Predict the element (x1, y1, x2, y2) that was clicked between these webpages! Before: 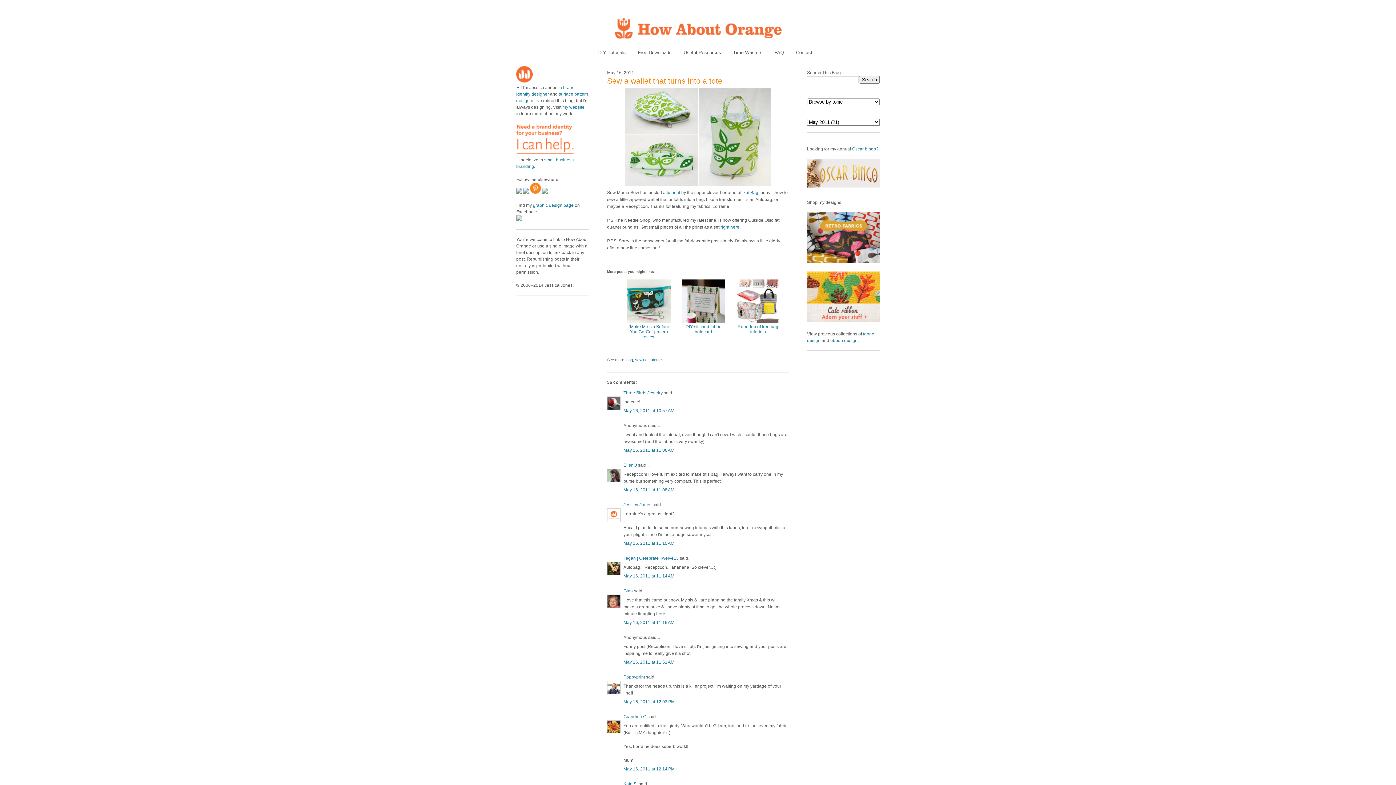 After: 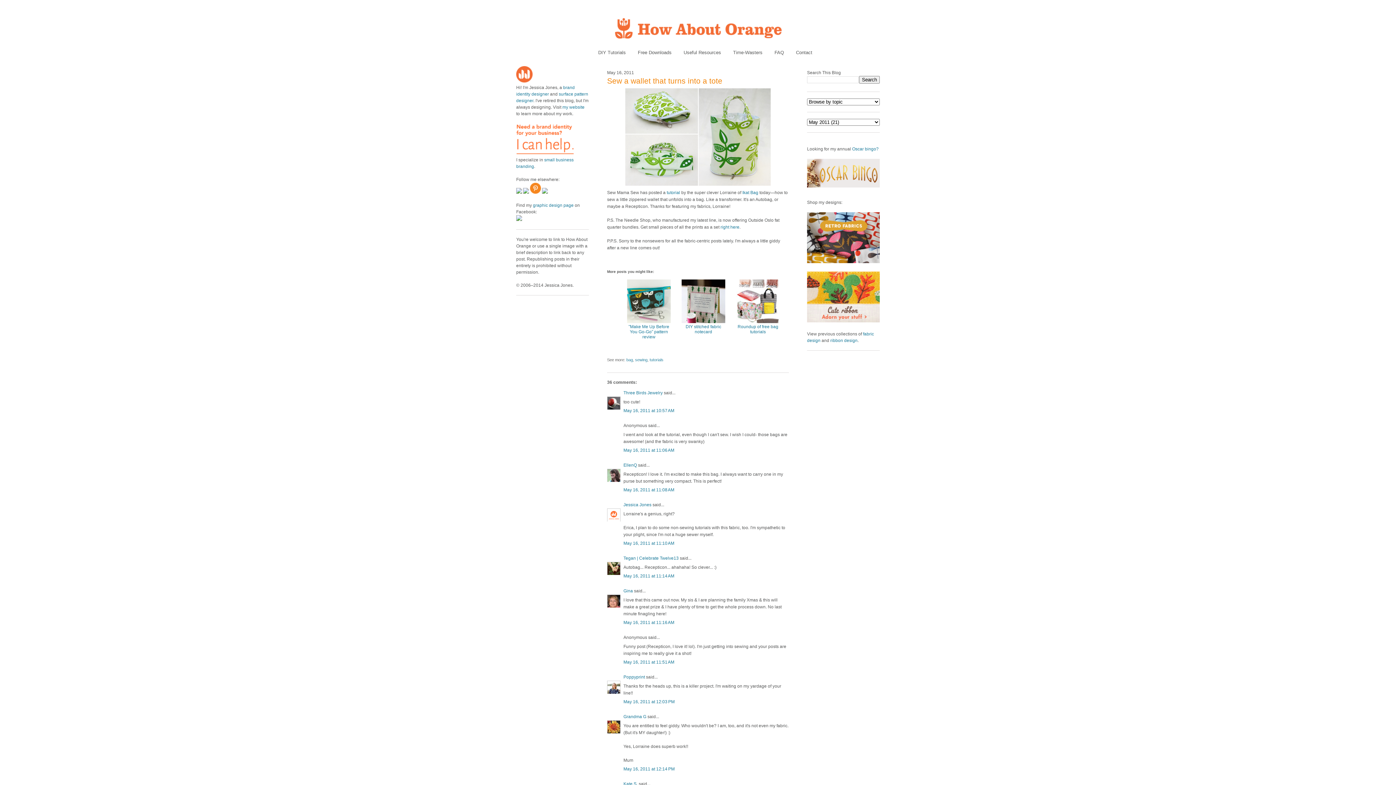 Action: bbox: (523, 189, 529, 194)